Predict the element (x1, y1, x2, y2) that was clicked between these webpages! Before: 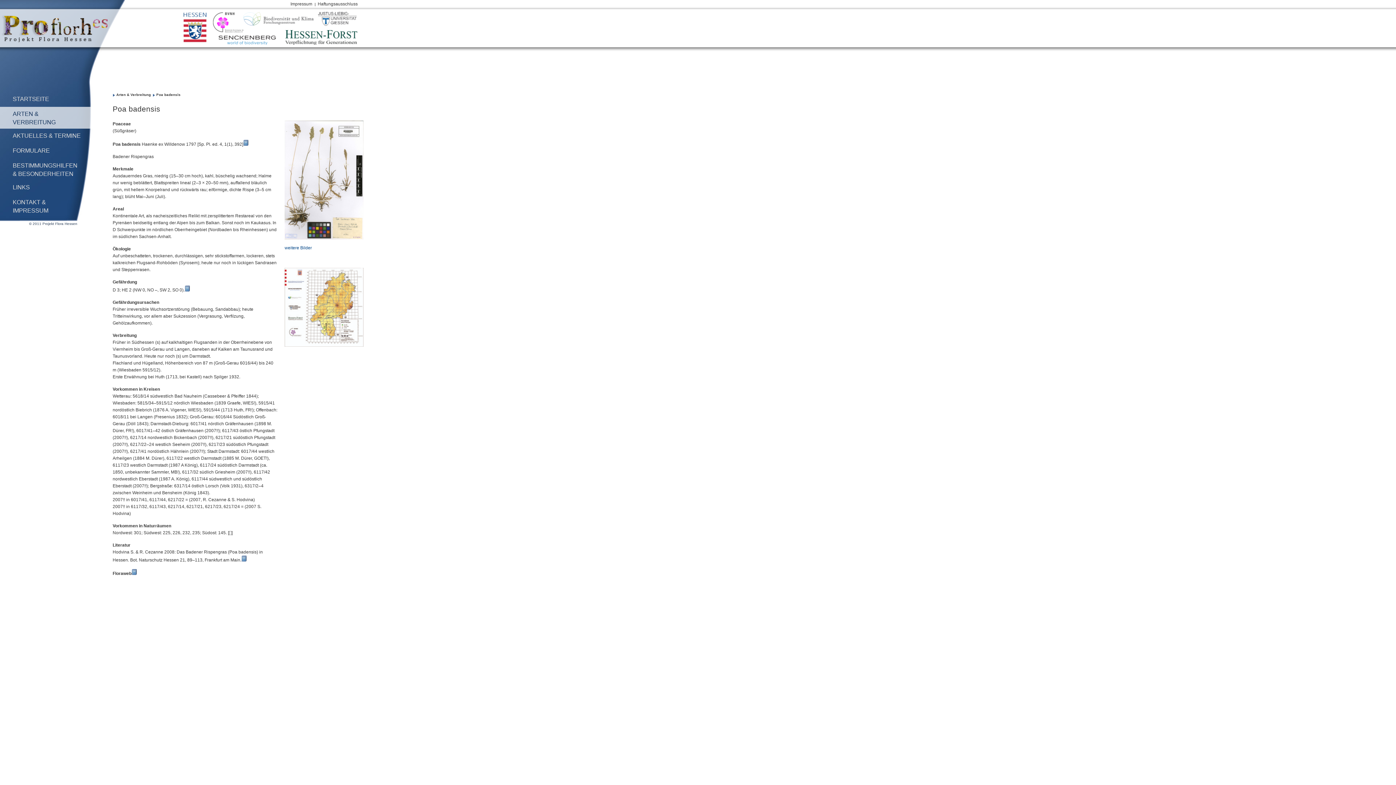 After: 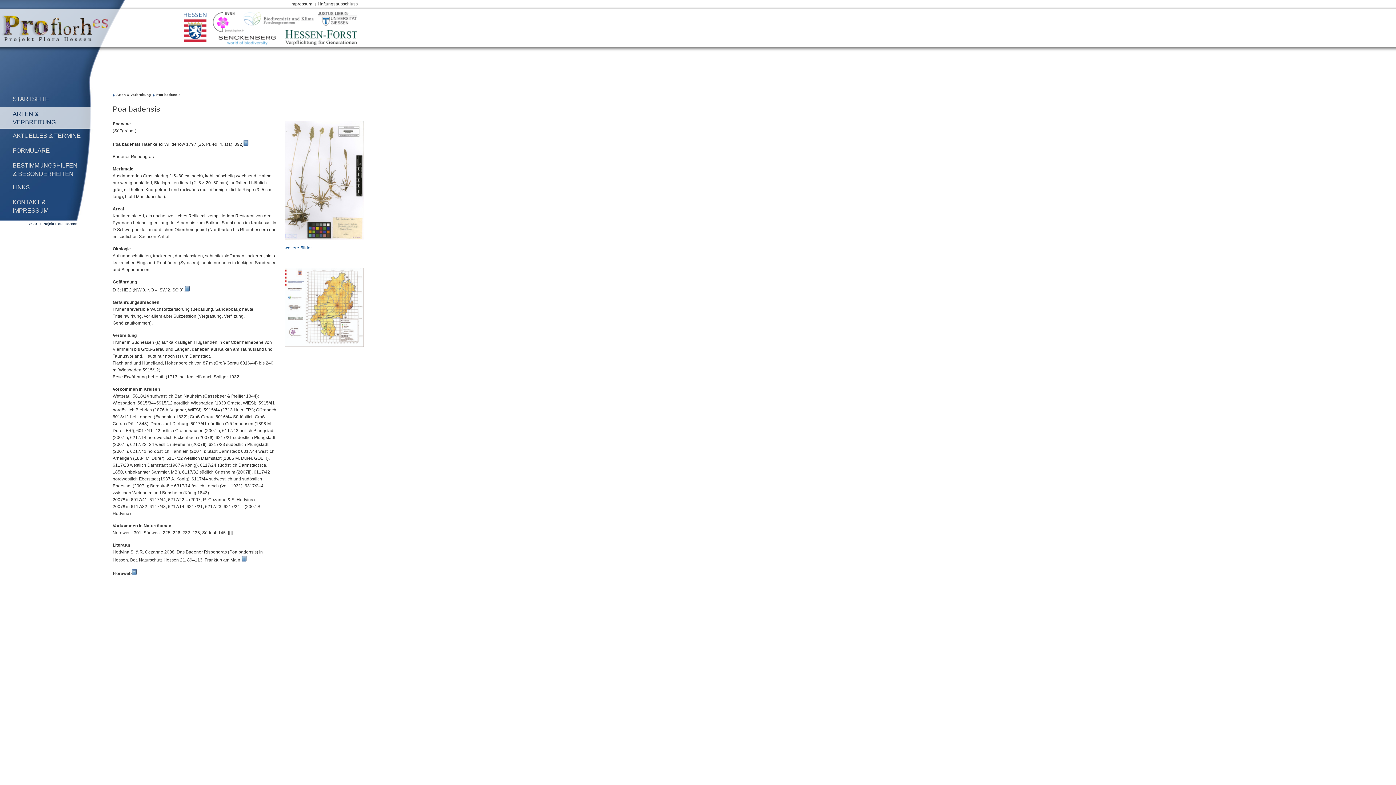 Action: label: Poa badensis bbox: (156, 92, 180, 96)